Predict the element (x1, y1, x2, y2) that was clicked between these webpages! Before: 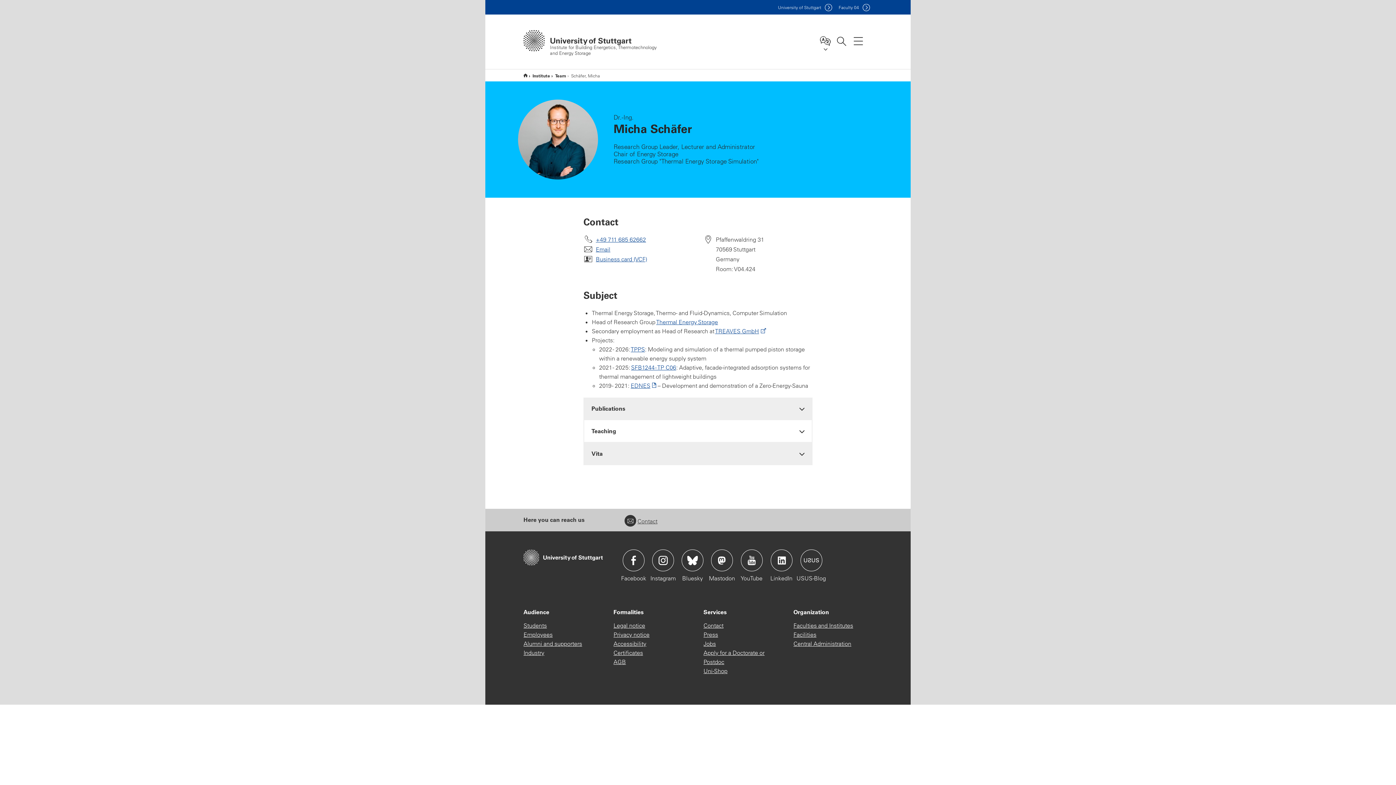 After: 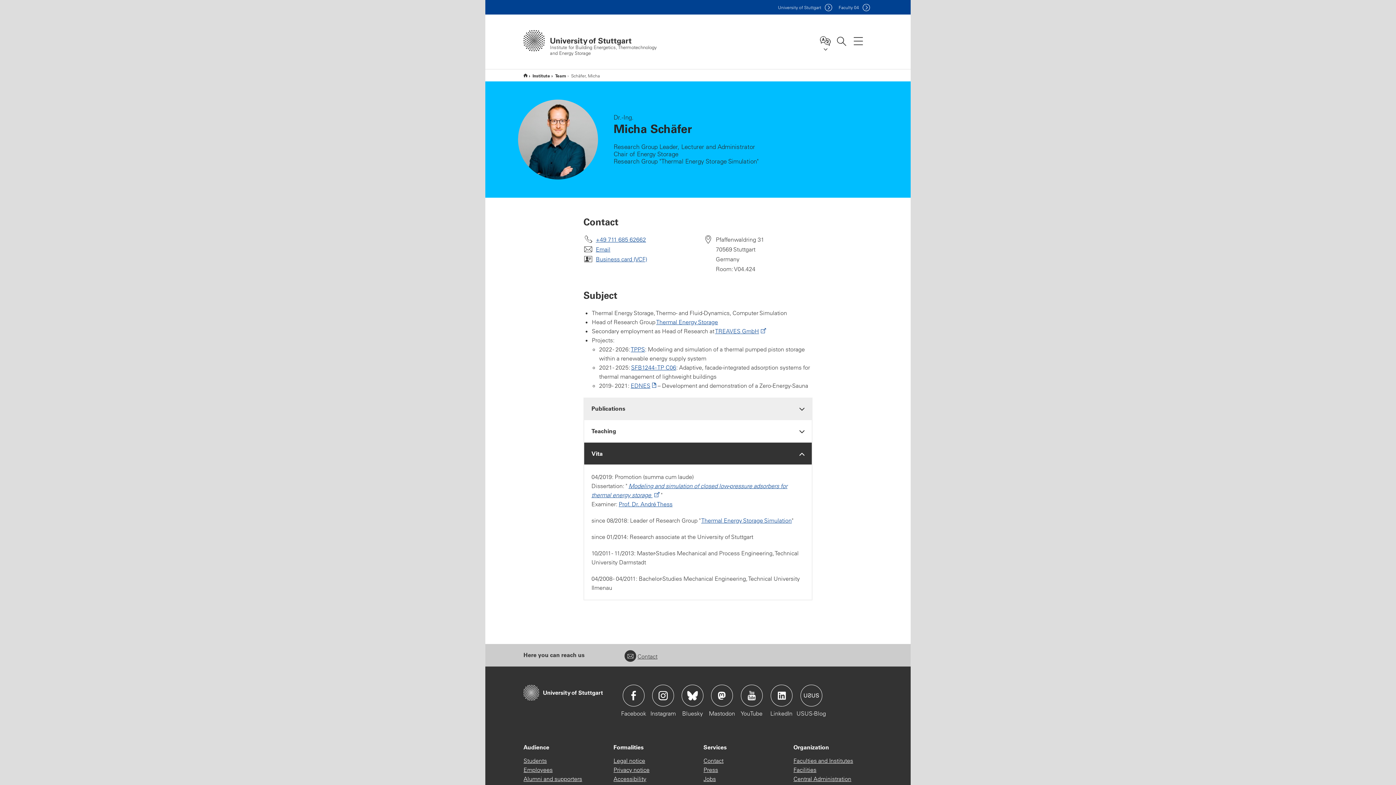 Action: label: Vita bbox: (584, 442, 812, 464)